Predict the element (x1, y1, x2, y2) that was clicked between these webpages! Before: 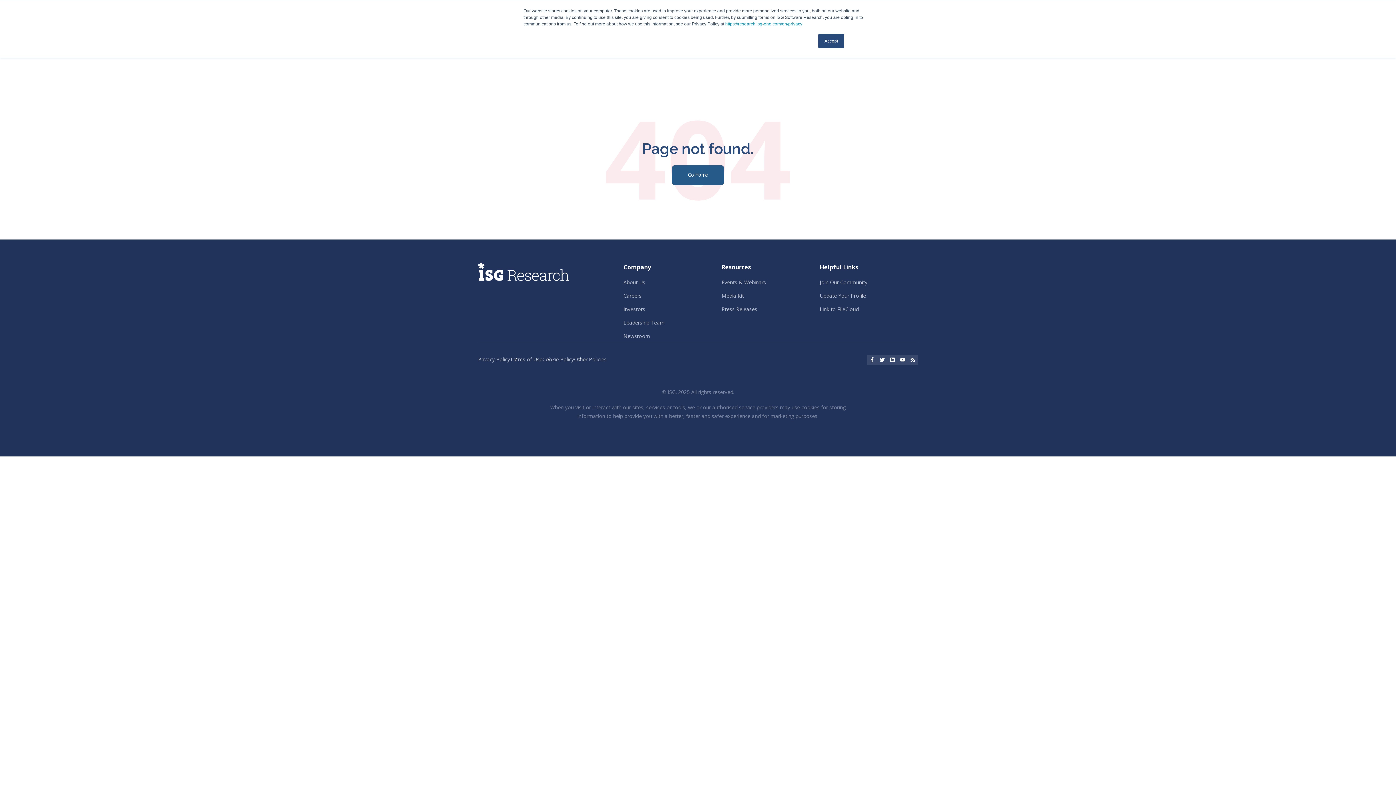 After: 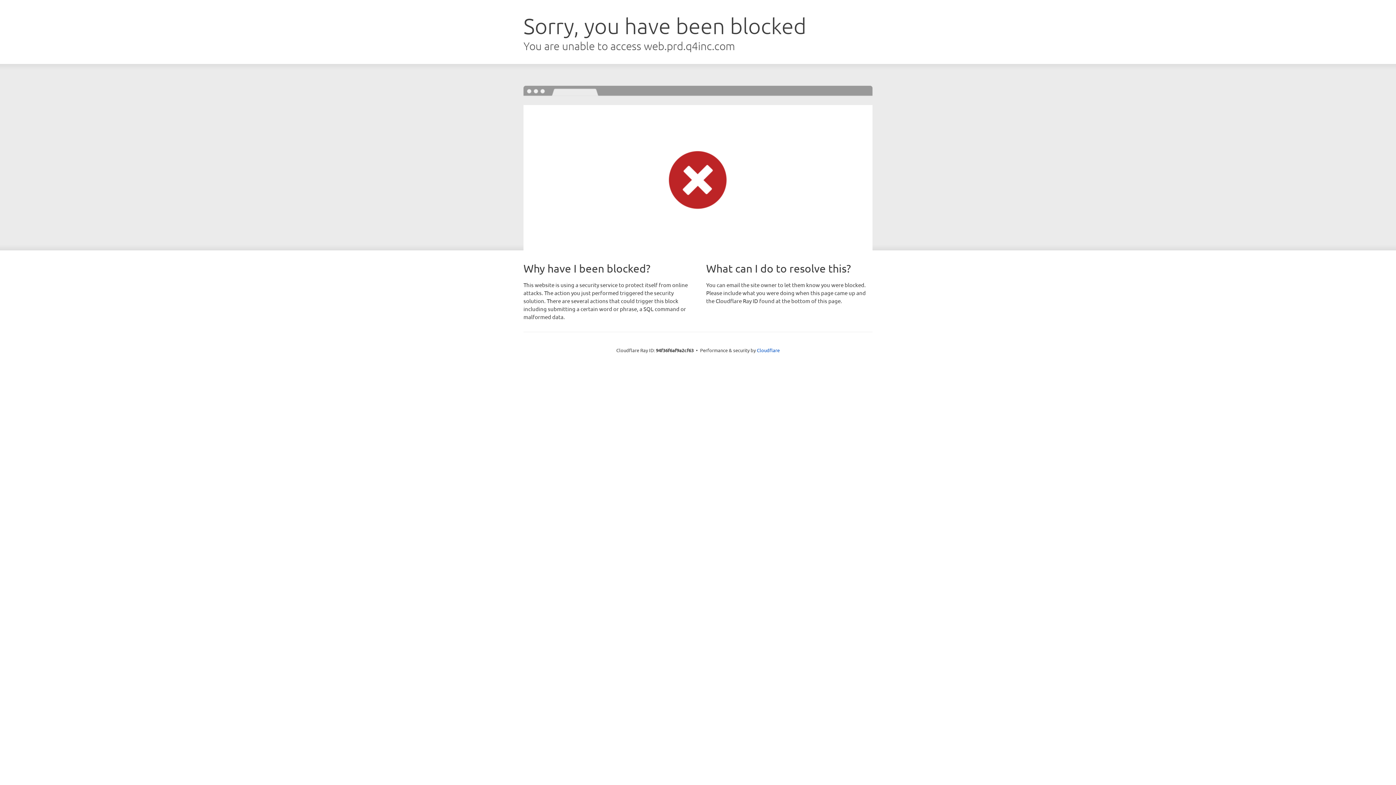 Action: label: Newsroom bbox: (623, 332, 650, 339)